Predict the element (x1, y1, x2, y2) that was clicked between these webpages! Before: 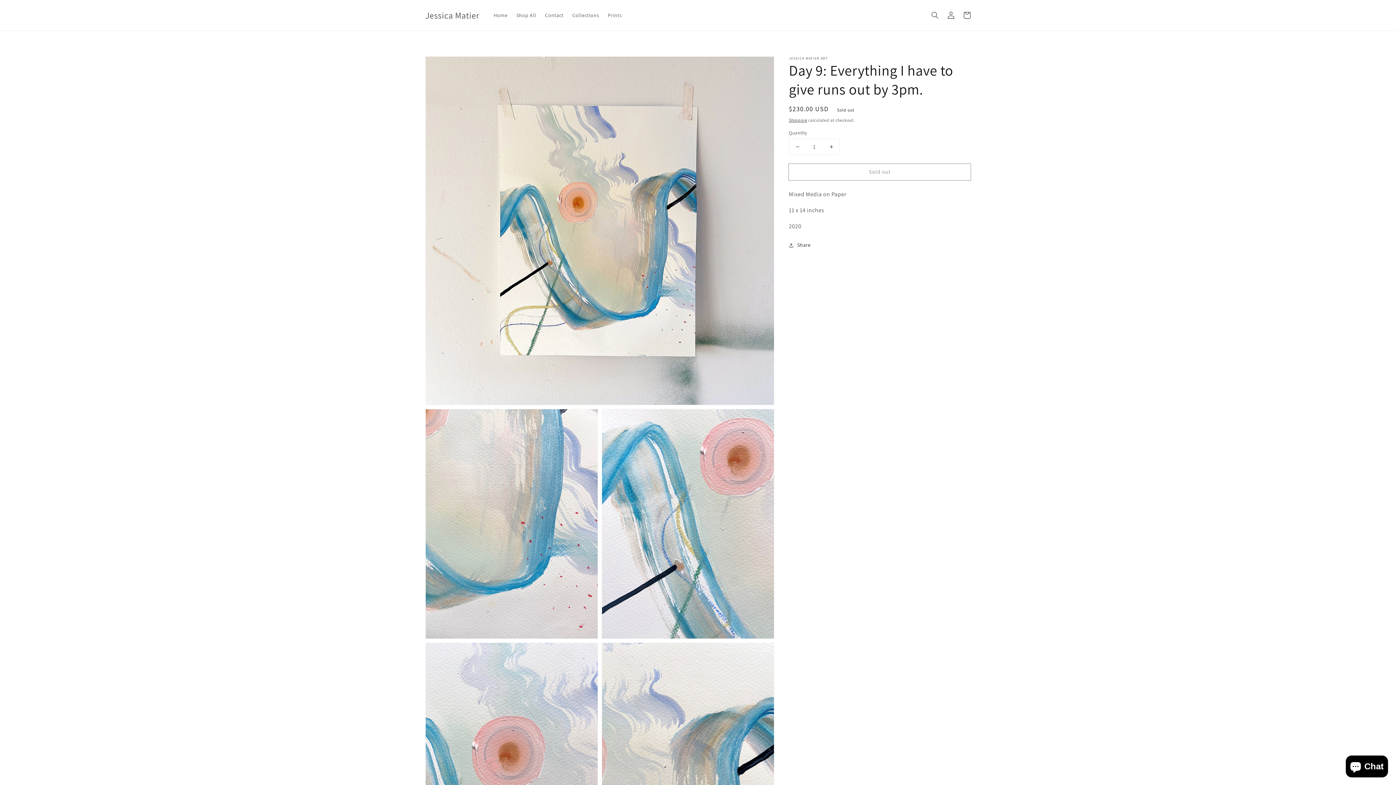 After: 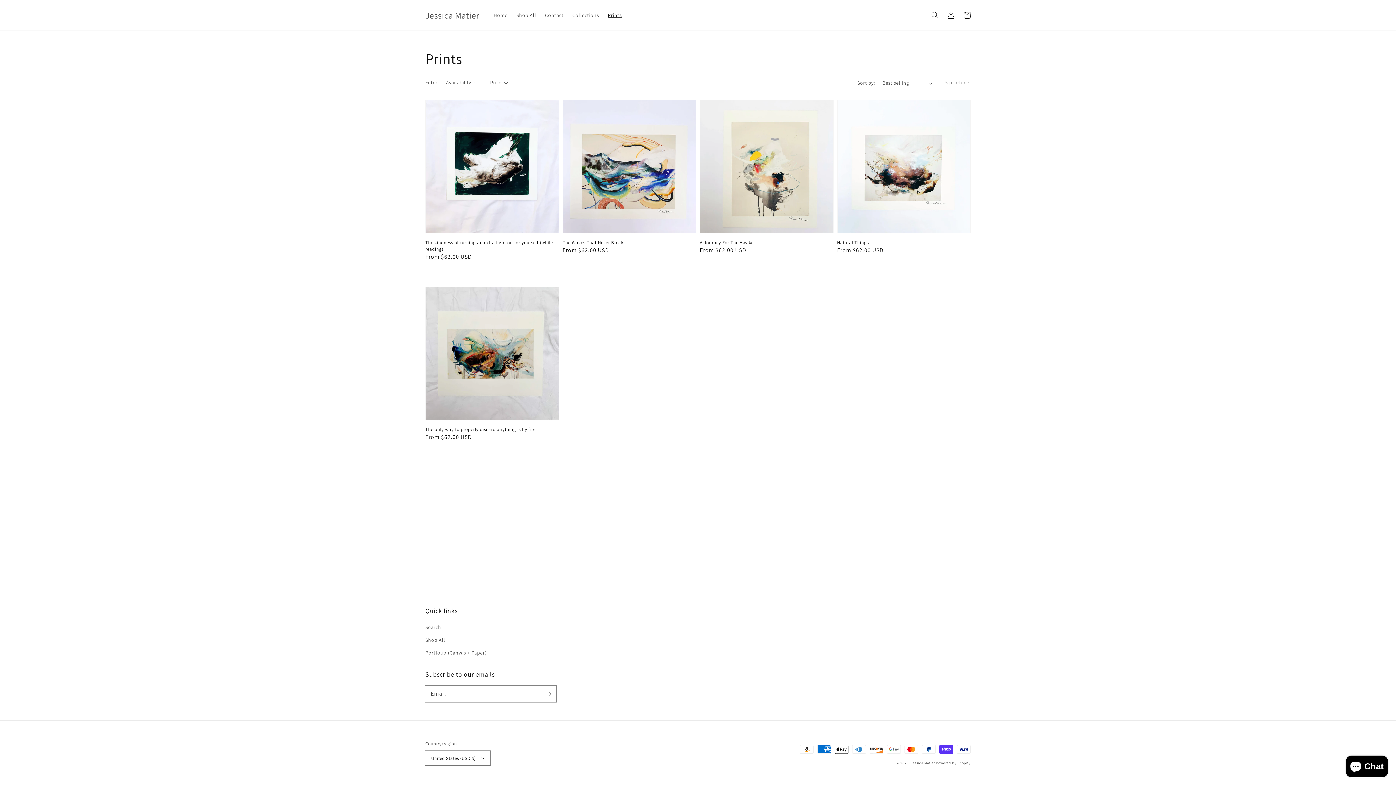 Action: label: Prints bbox: (603, 7, 626, 22)